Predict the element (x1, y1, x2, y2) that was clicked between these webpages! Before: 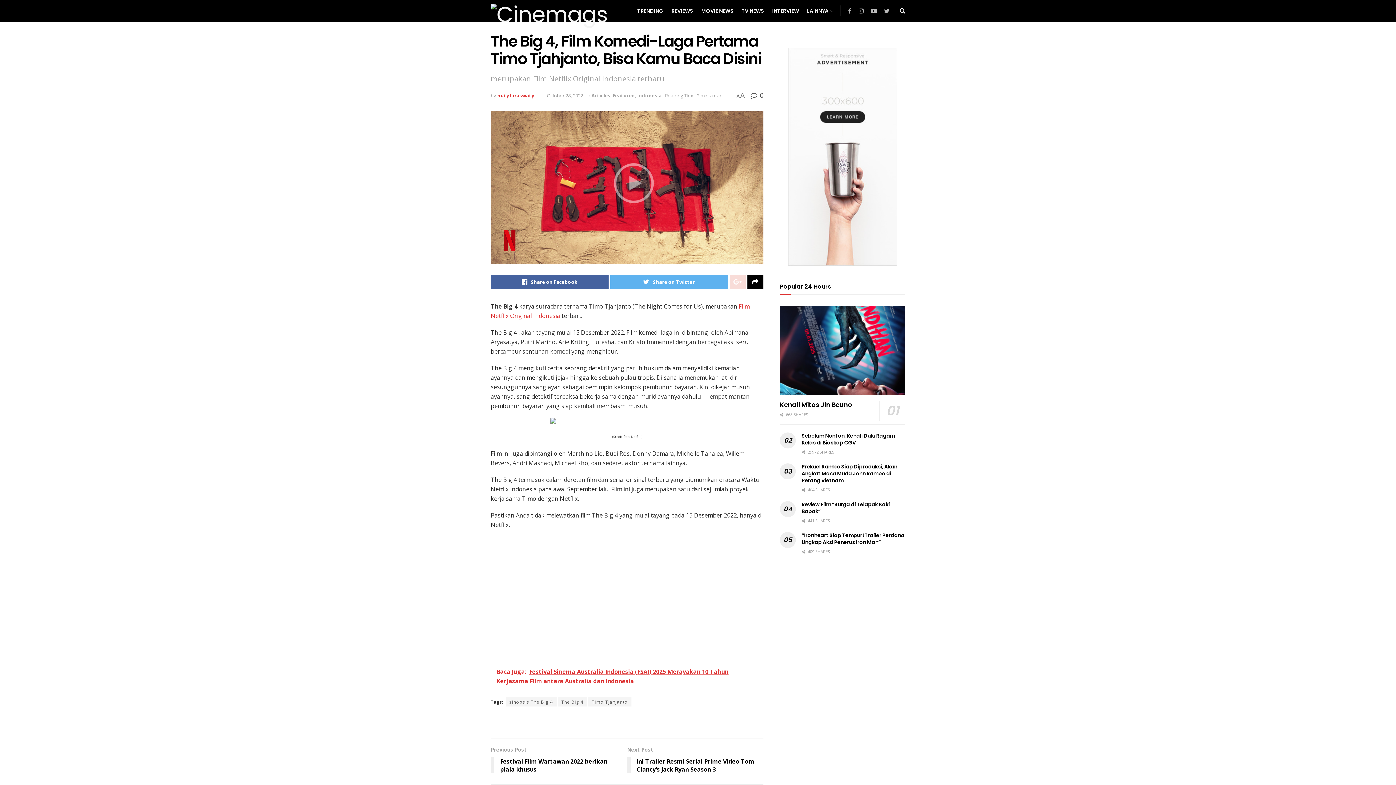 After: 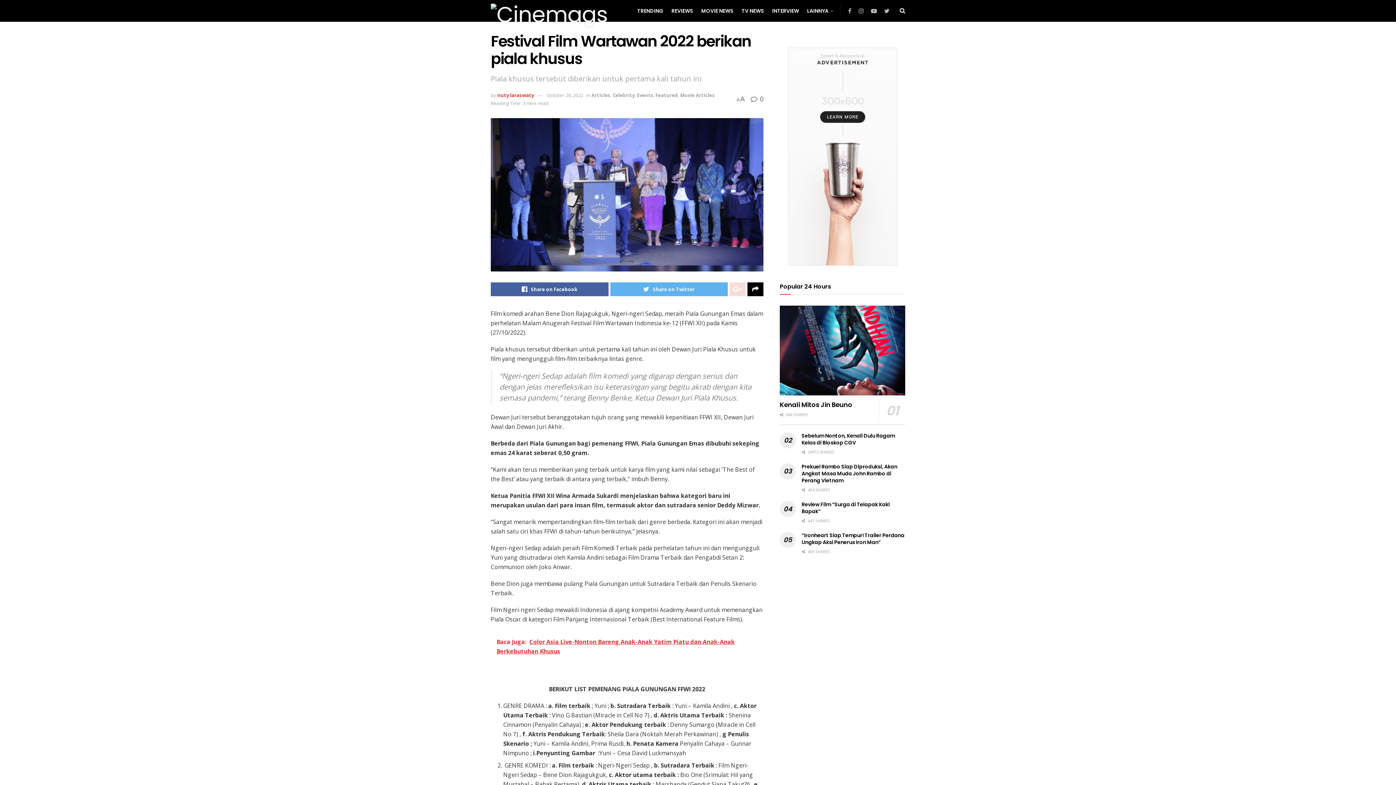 Action: label: Previous Post
Festival Film Wartawan 2022 berikan piala khusus bbox: (490, 746, 627, 777)